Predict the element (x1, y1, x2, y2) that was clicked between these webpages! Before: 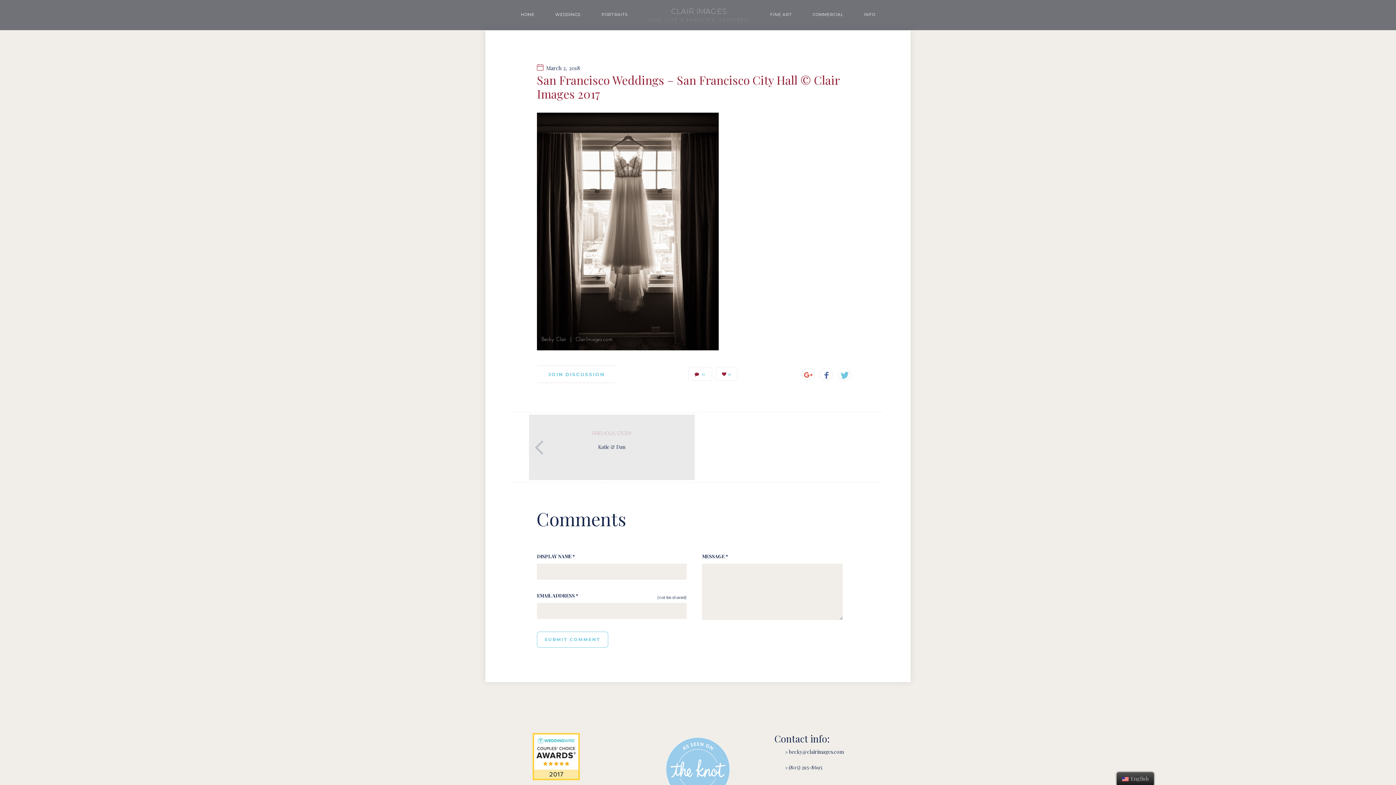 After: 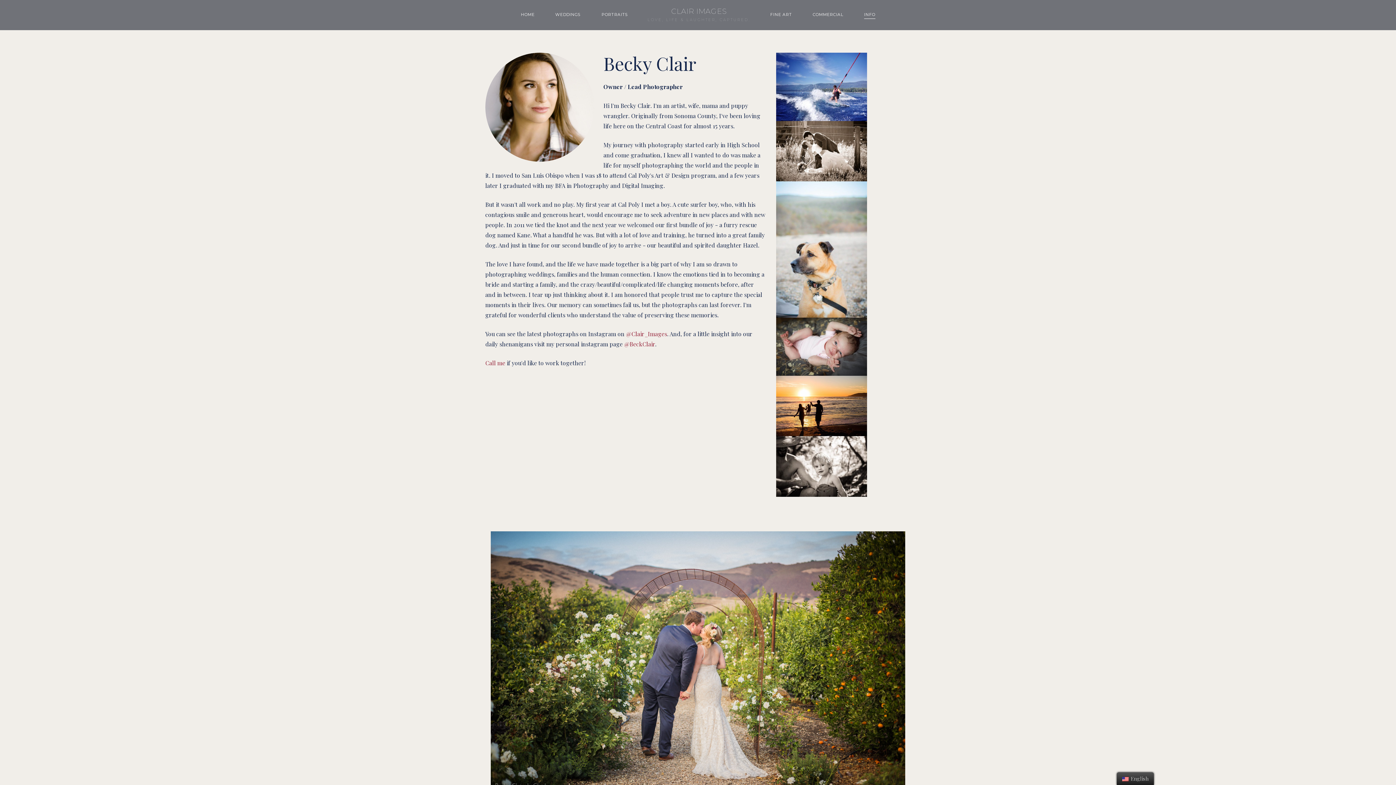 Action: bbox: (864, 12, 875, 17) label: INFO